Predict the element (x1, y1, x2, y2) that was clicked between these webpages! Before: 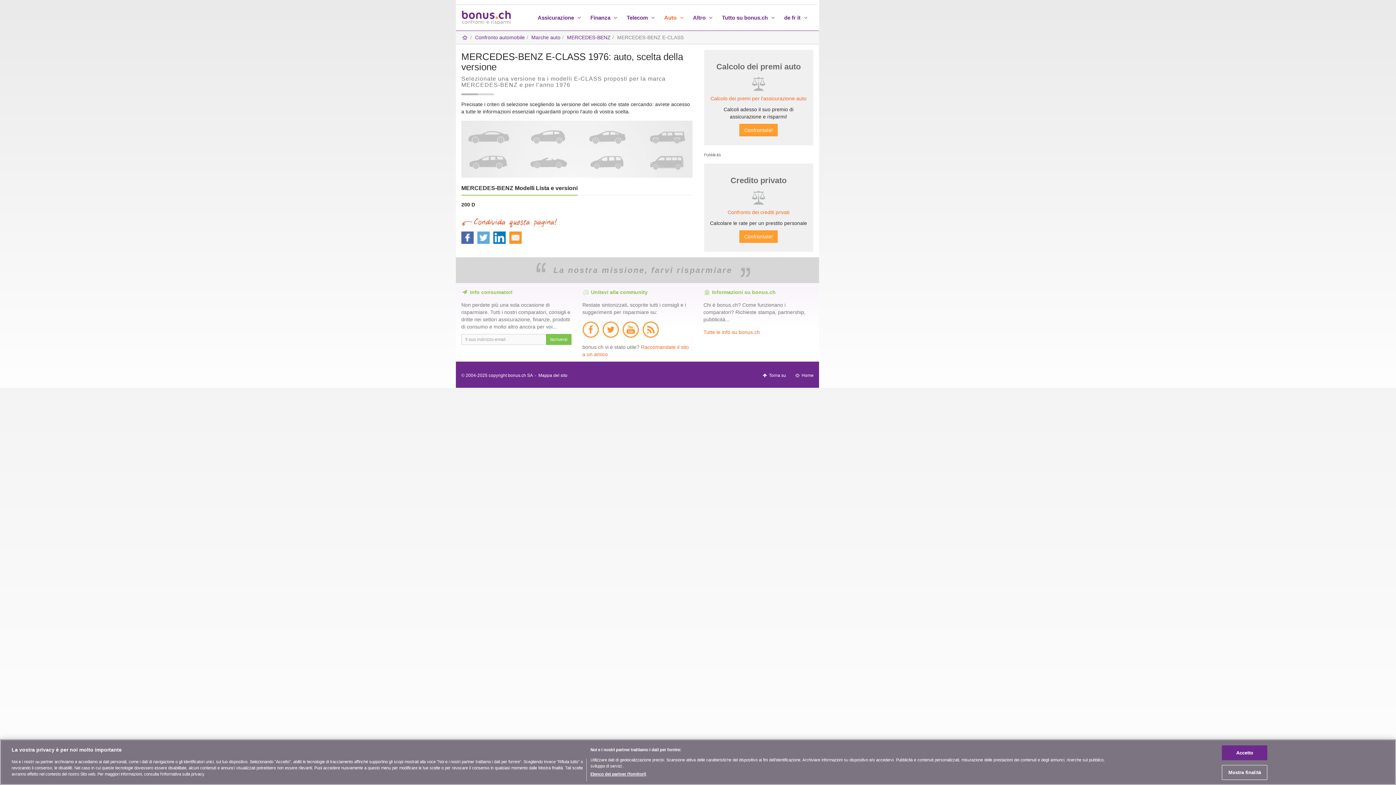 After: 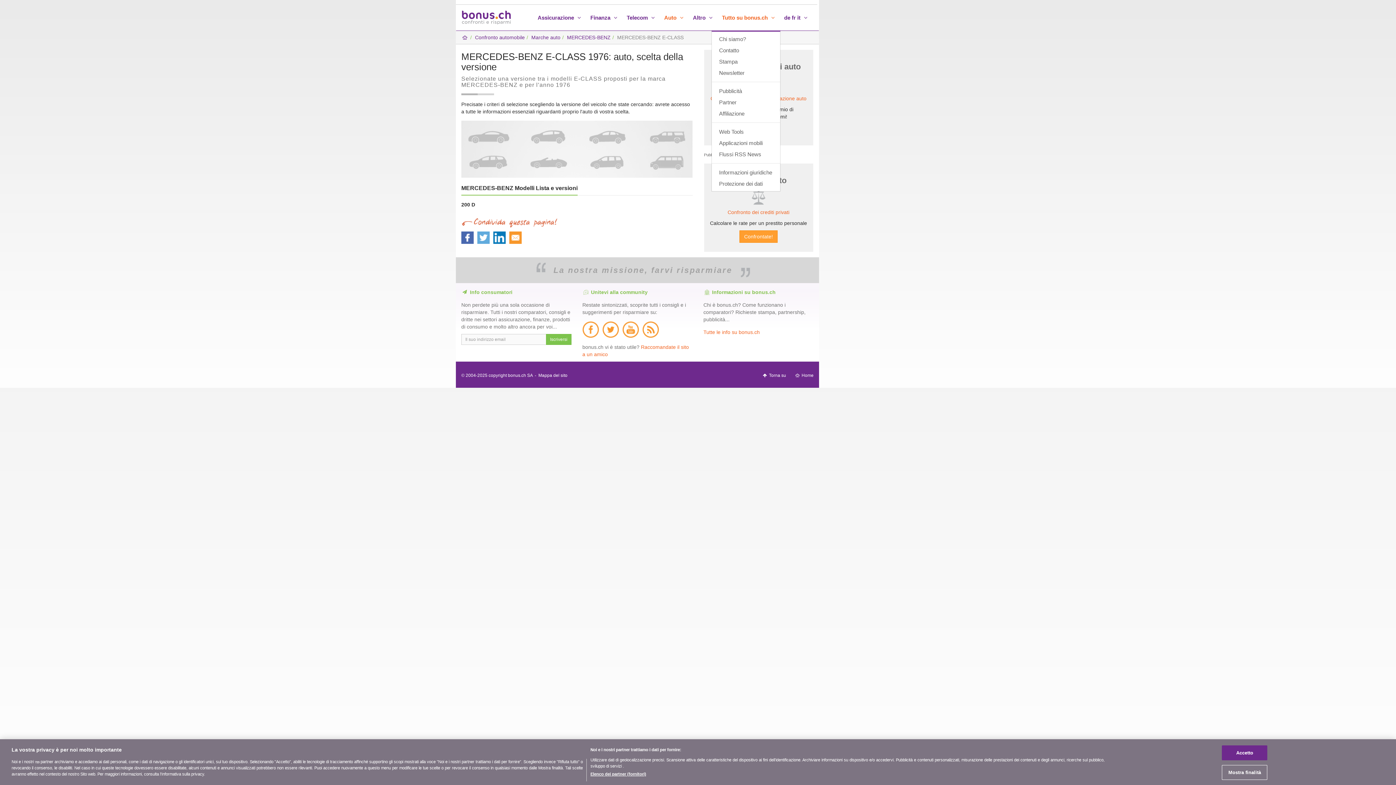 Action: bbox: (718, 5, 780, 30) label: Tutto su bonus.ch 